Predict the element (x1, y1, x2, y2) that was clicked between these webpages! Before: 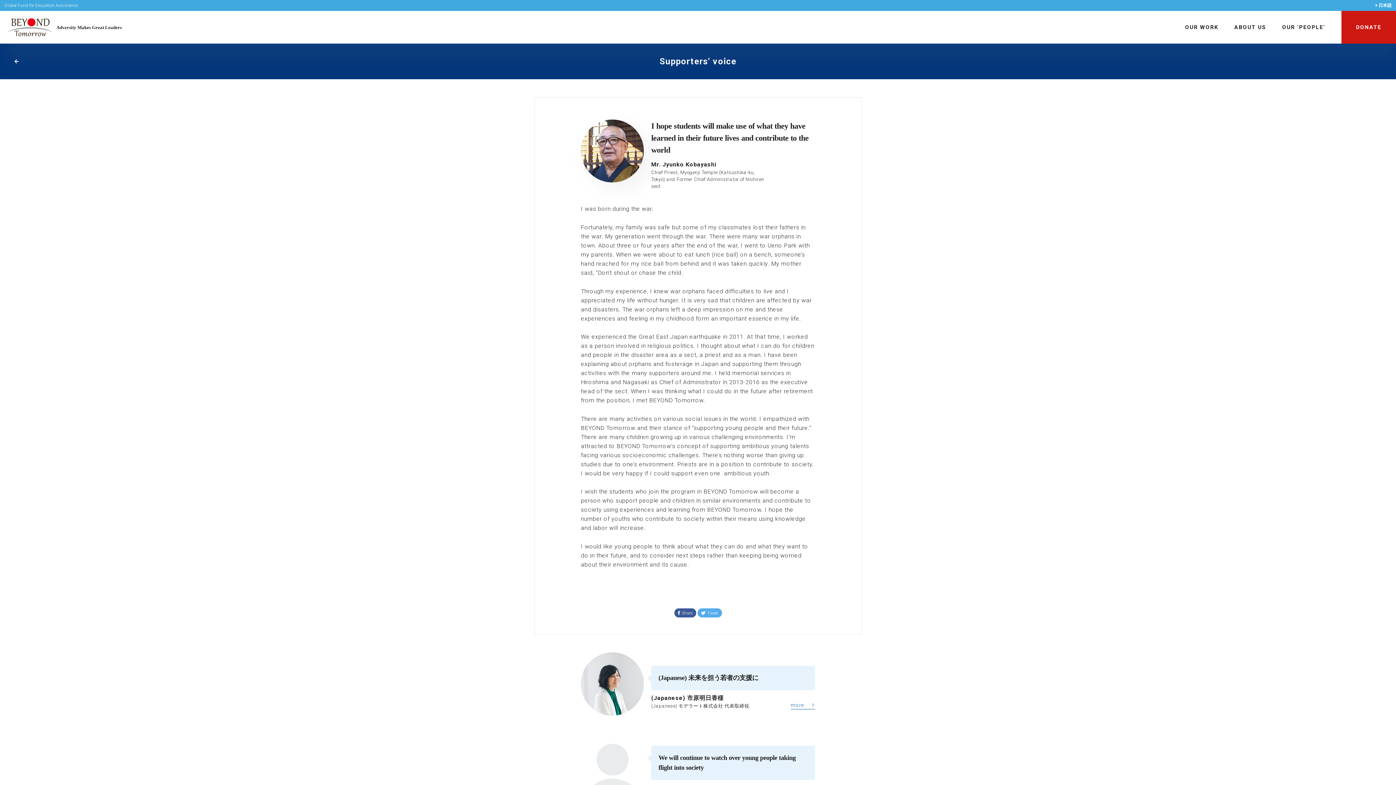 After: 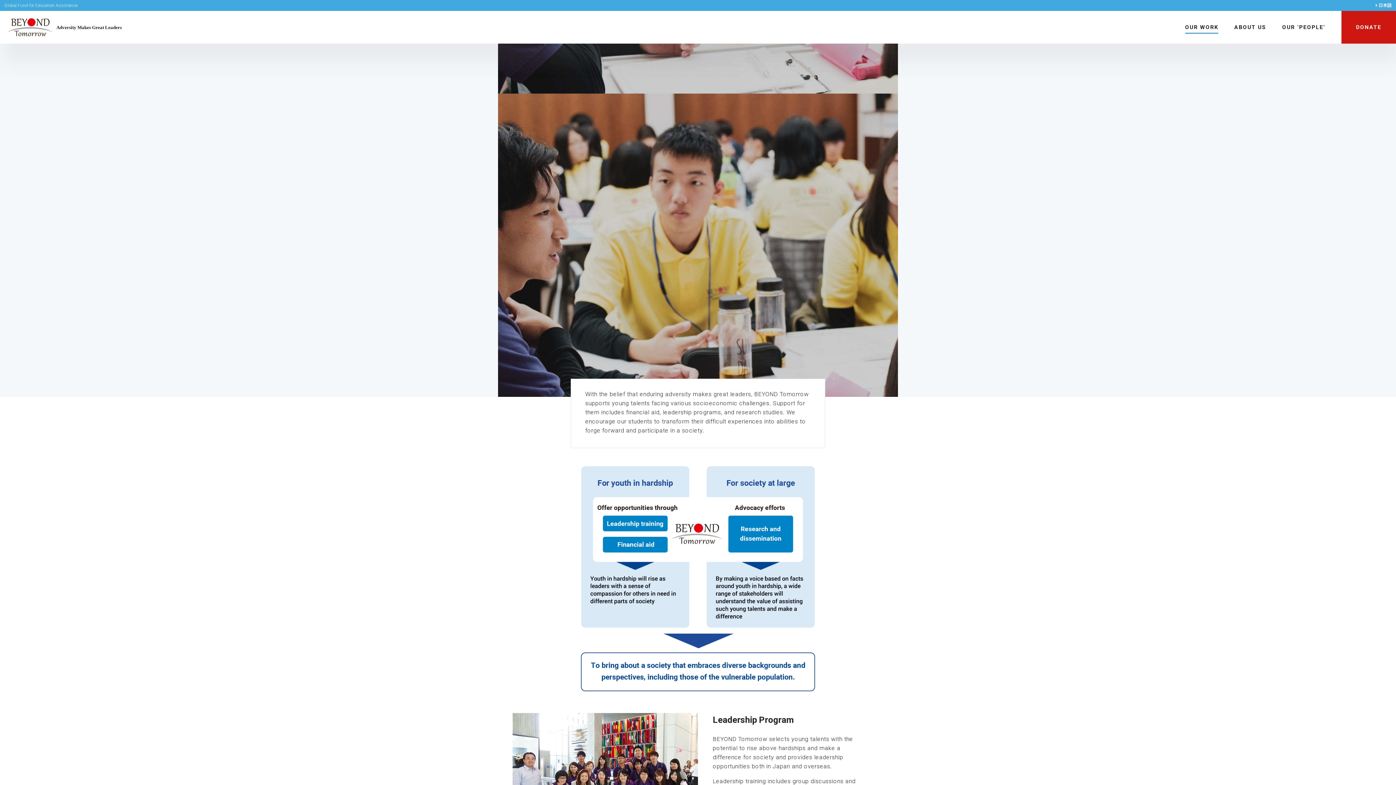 Action: label: OUR WORK bbox: (1185, 10, 1218, 43)